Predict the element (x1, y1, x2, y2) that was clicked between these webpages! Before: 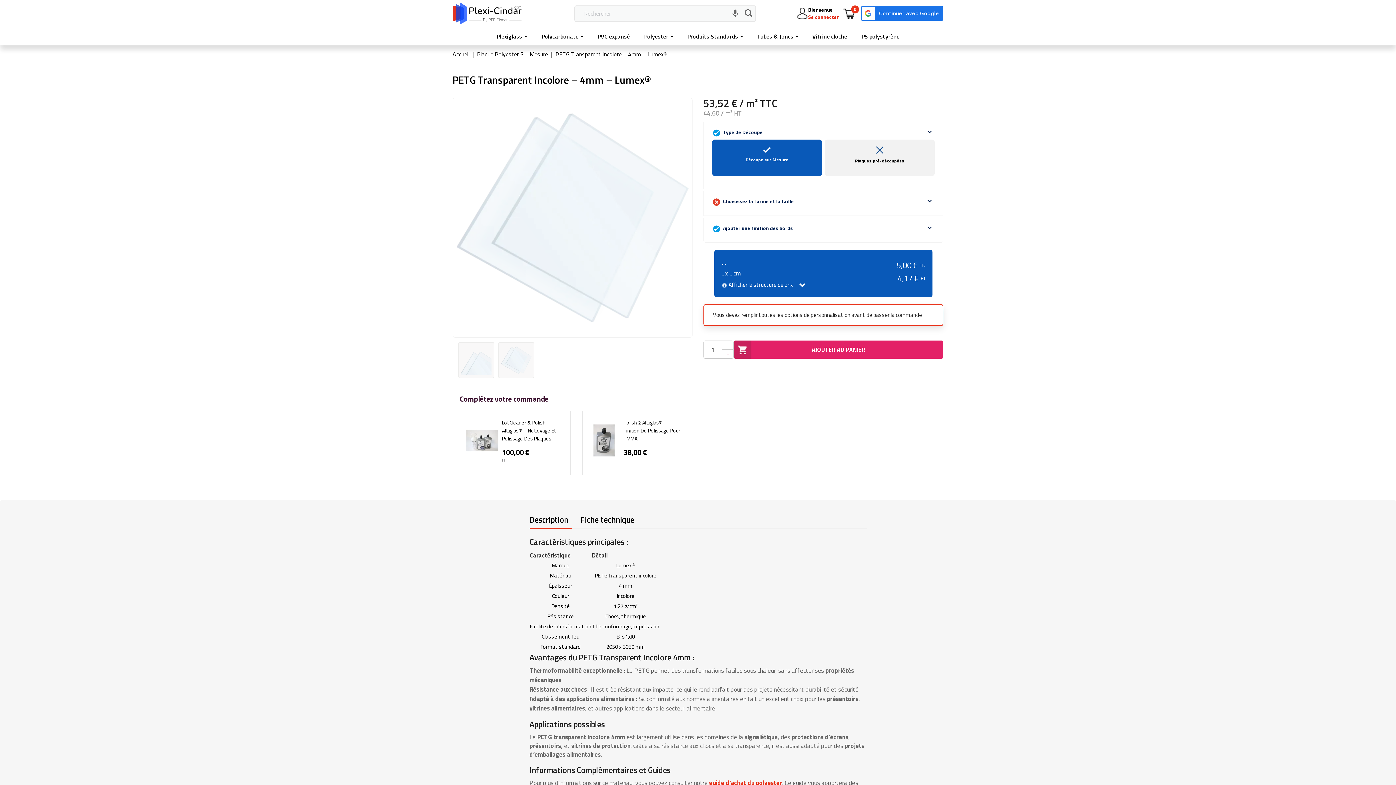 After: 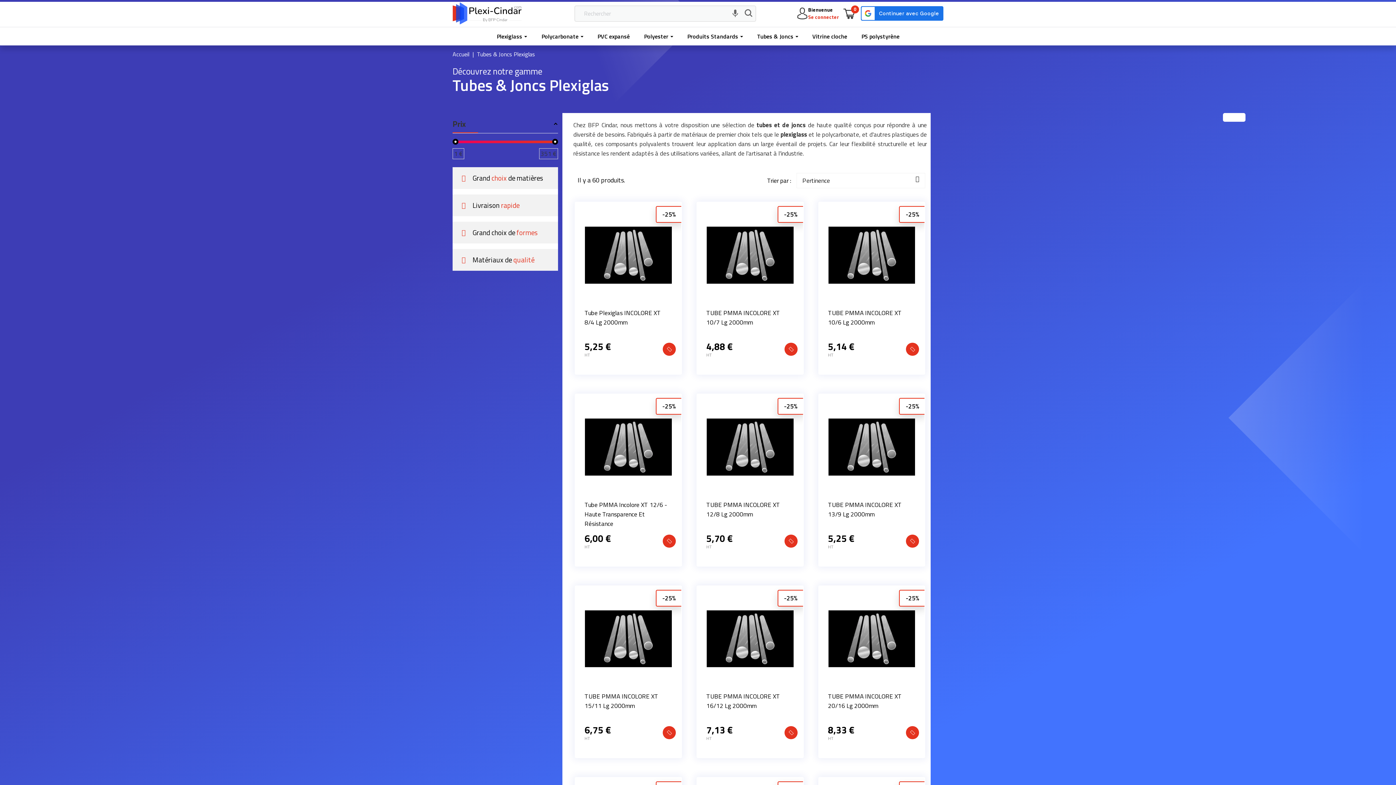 Action: bbox: (750, 27, 805, 45) label: Tubes & Joncs 